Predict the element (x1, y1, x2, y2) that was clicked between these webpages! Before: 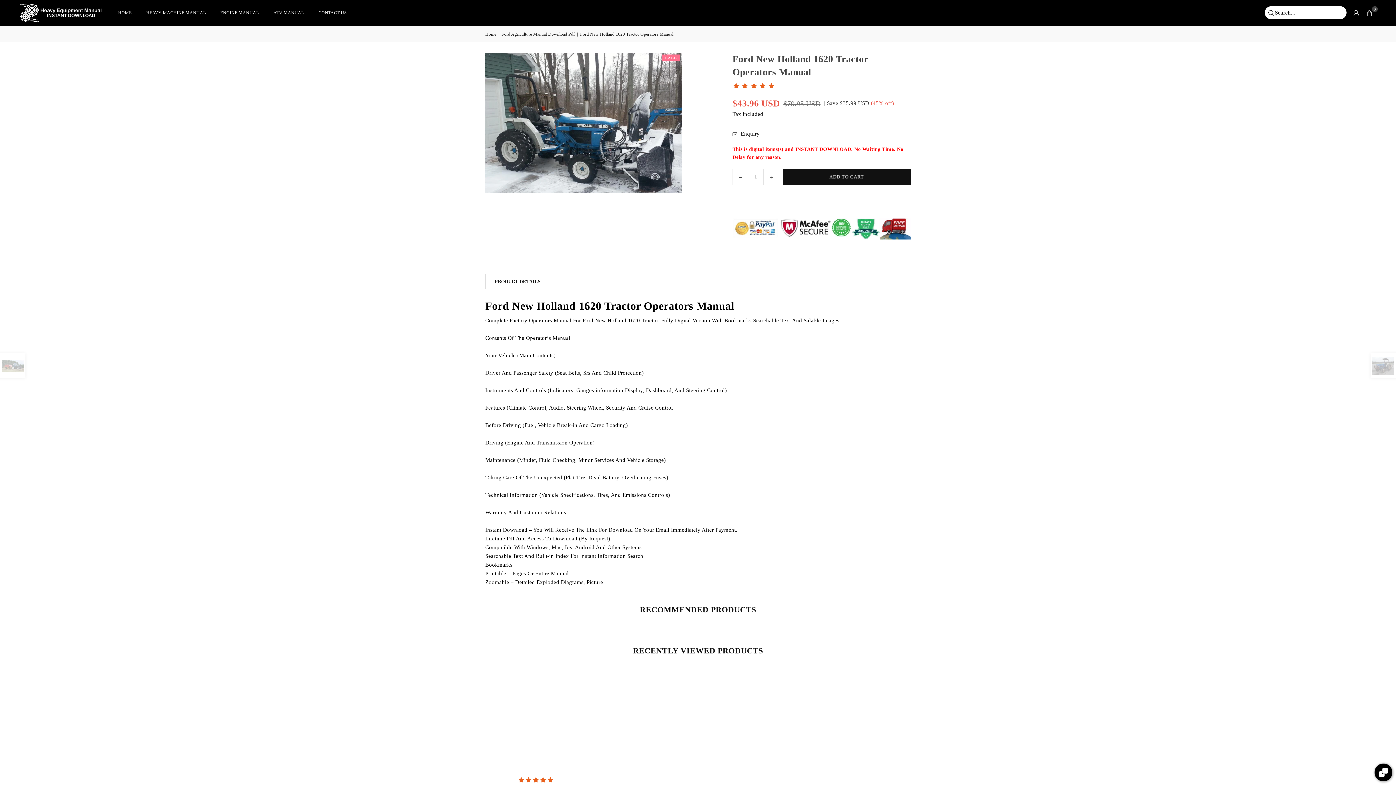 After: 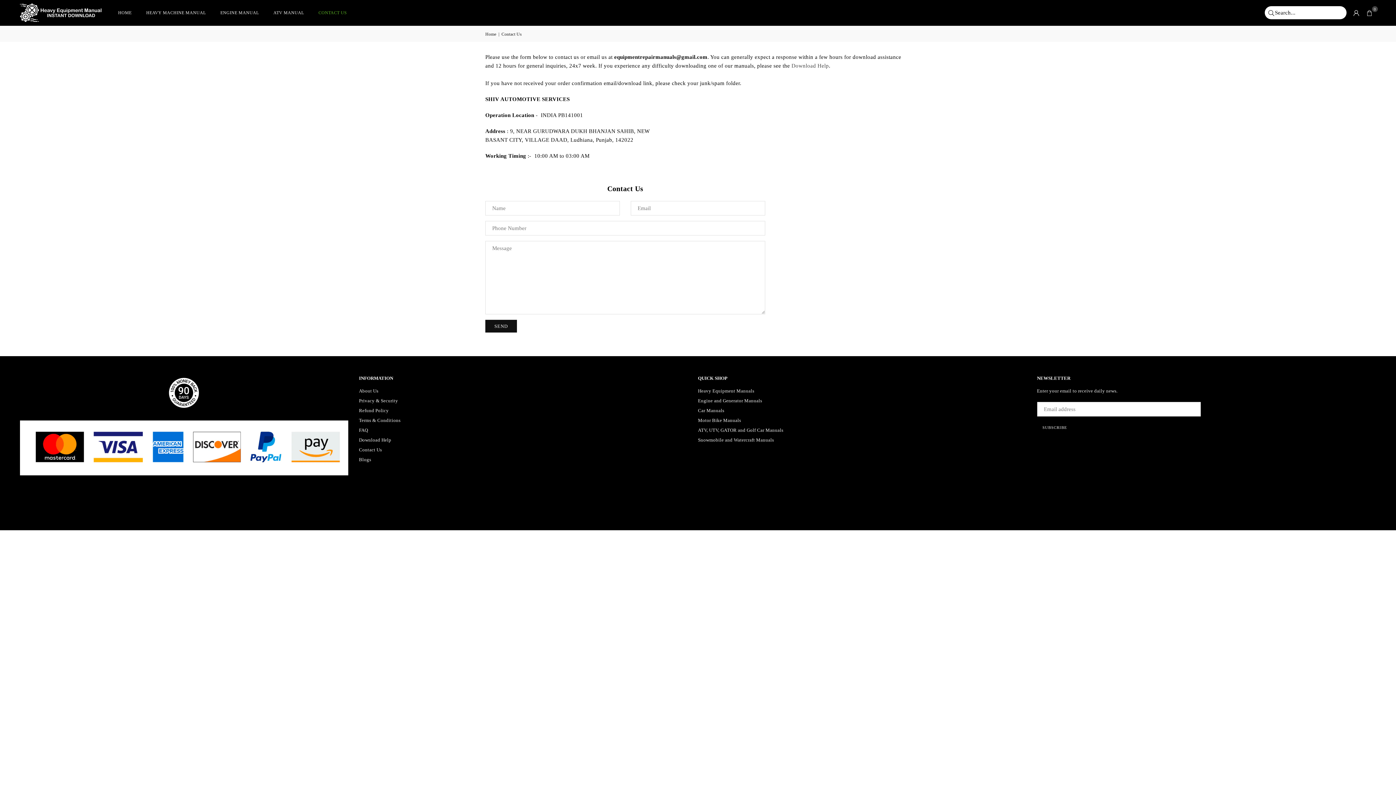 Action: bbox: (313, 2, 352, 22) label: CONTACT US